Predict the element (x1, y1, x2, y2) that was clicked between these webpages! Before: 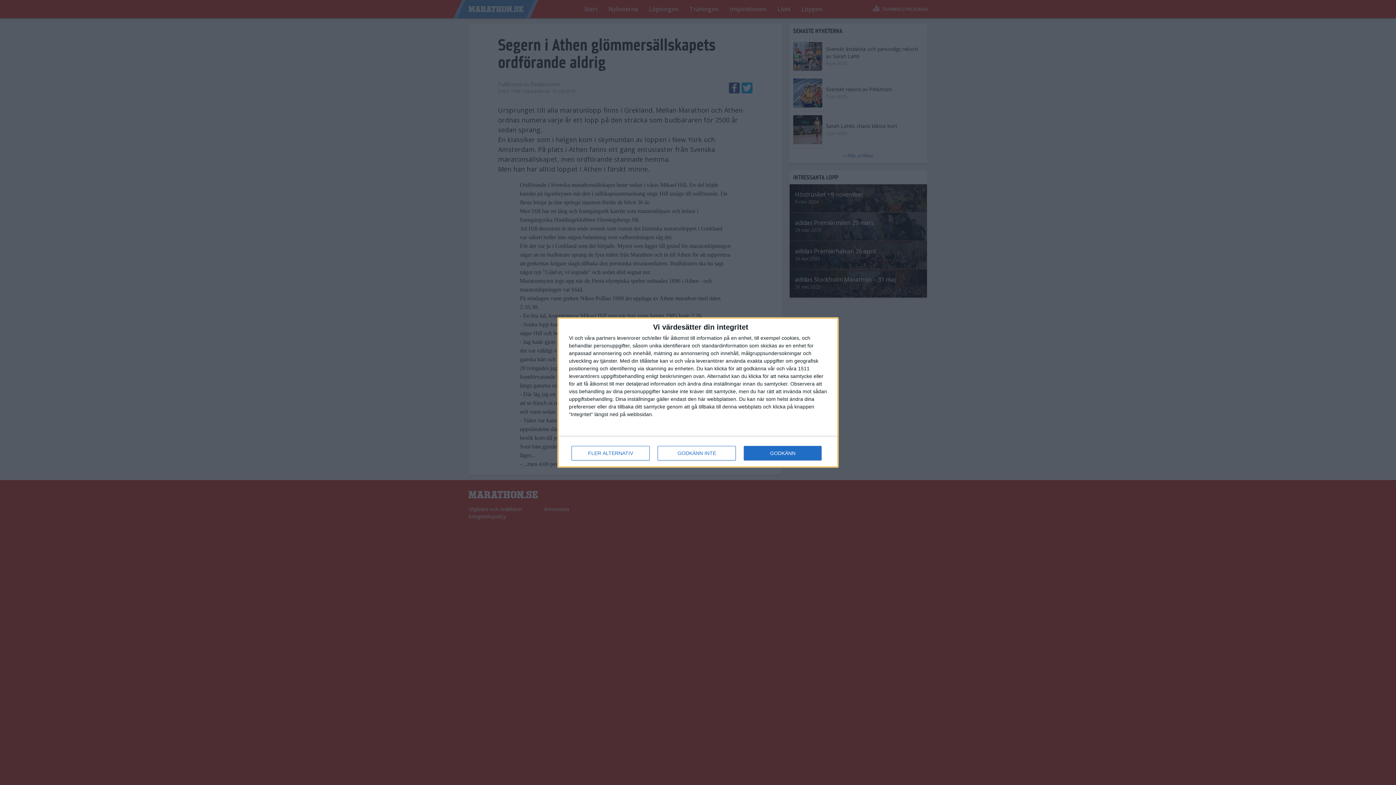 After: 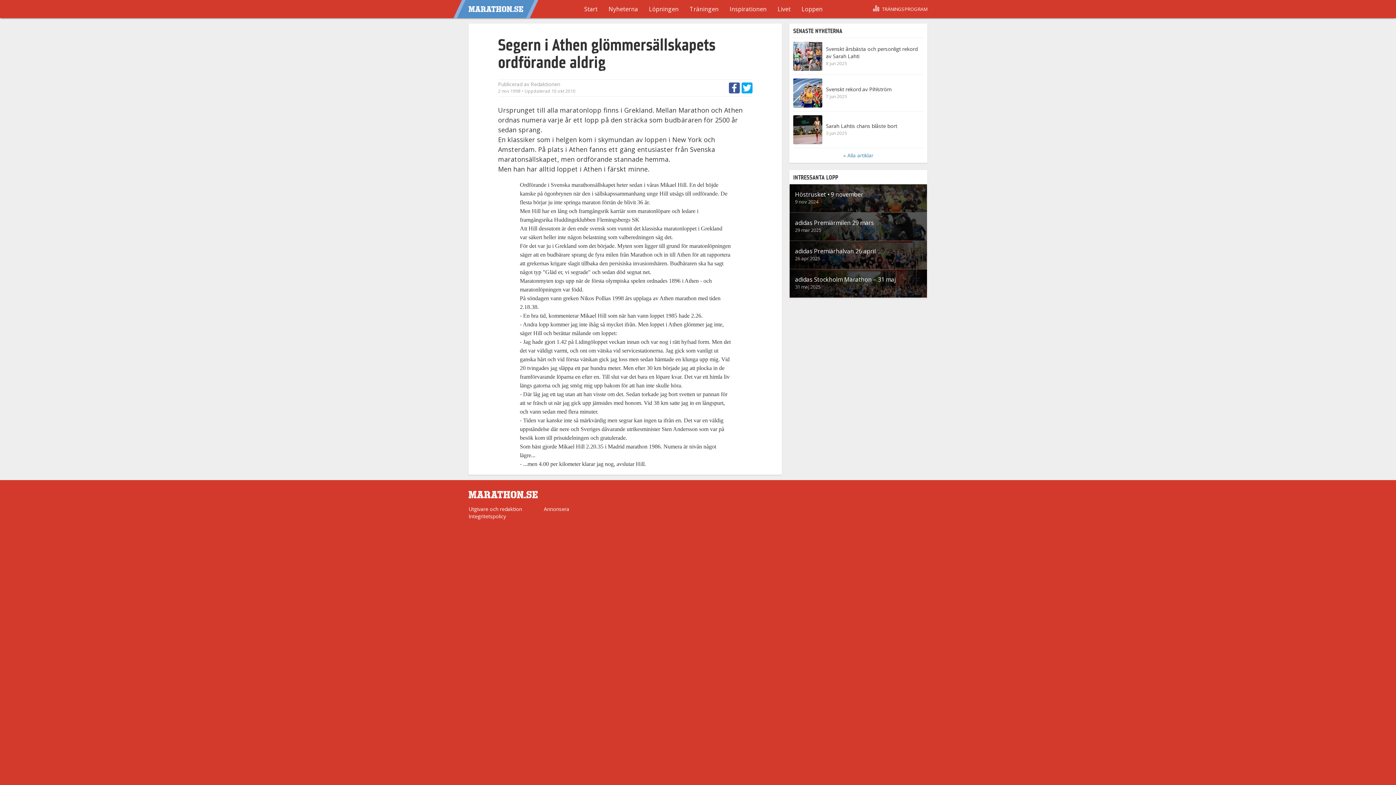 Action: label: GODKÄNN INTE bbox: (657, 446, 736, 460)